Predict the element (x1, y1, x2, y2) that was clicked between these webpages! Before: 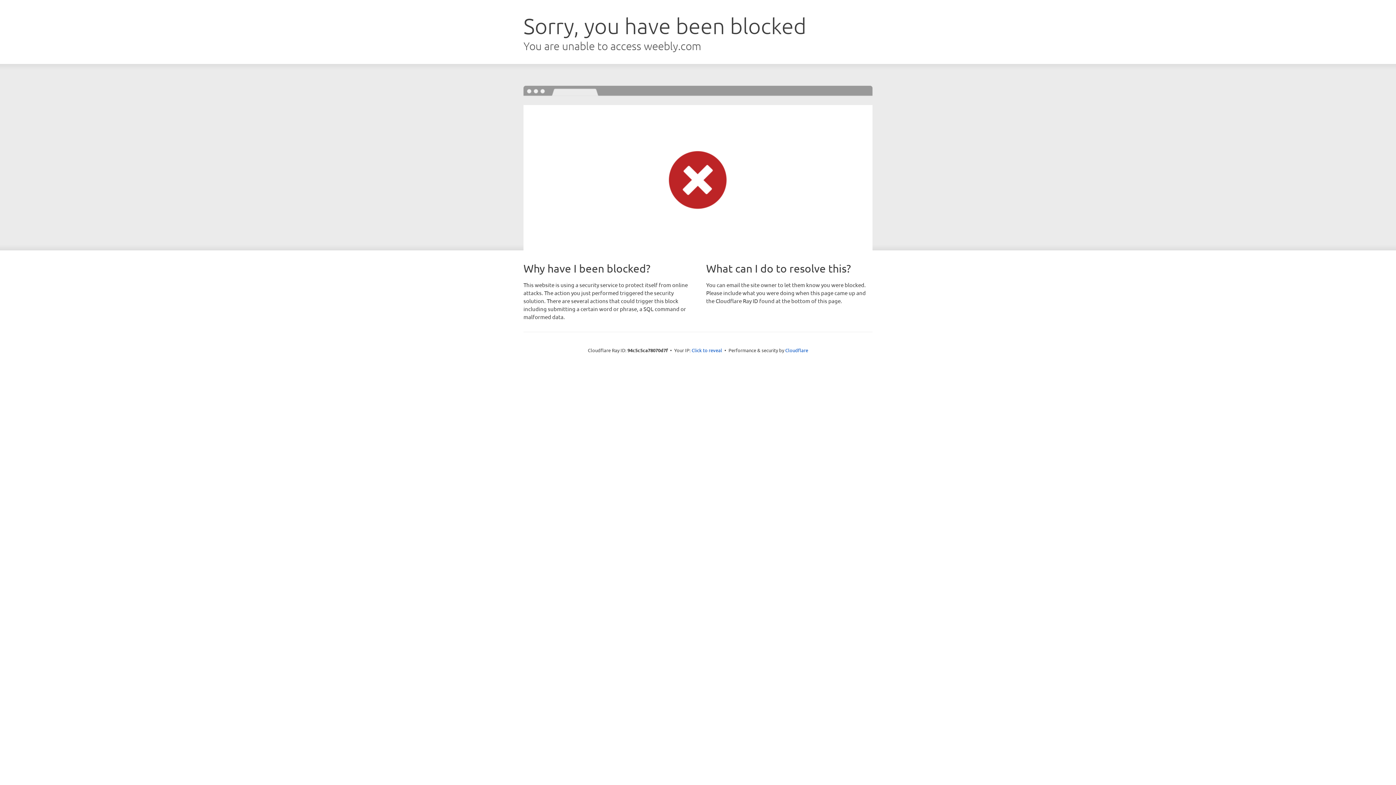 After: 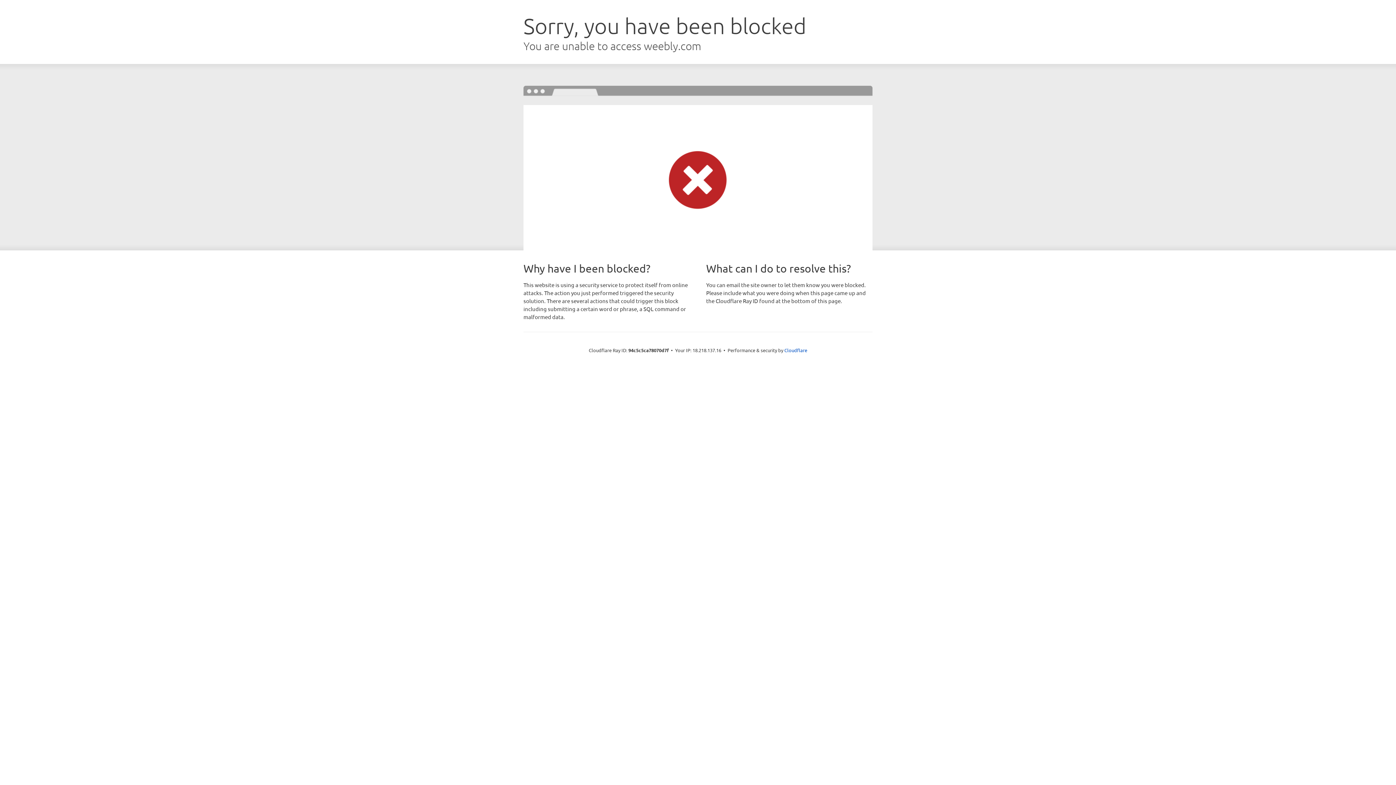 Action: bbox: (691, 346, 722, 353) label: Click to reveal